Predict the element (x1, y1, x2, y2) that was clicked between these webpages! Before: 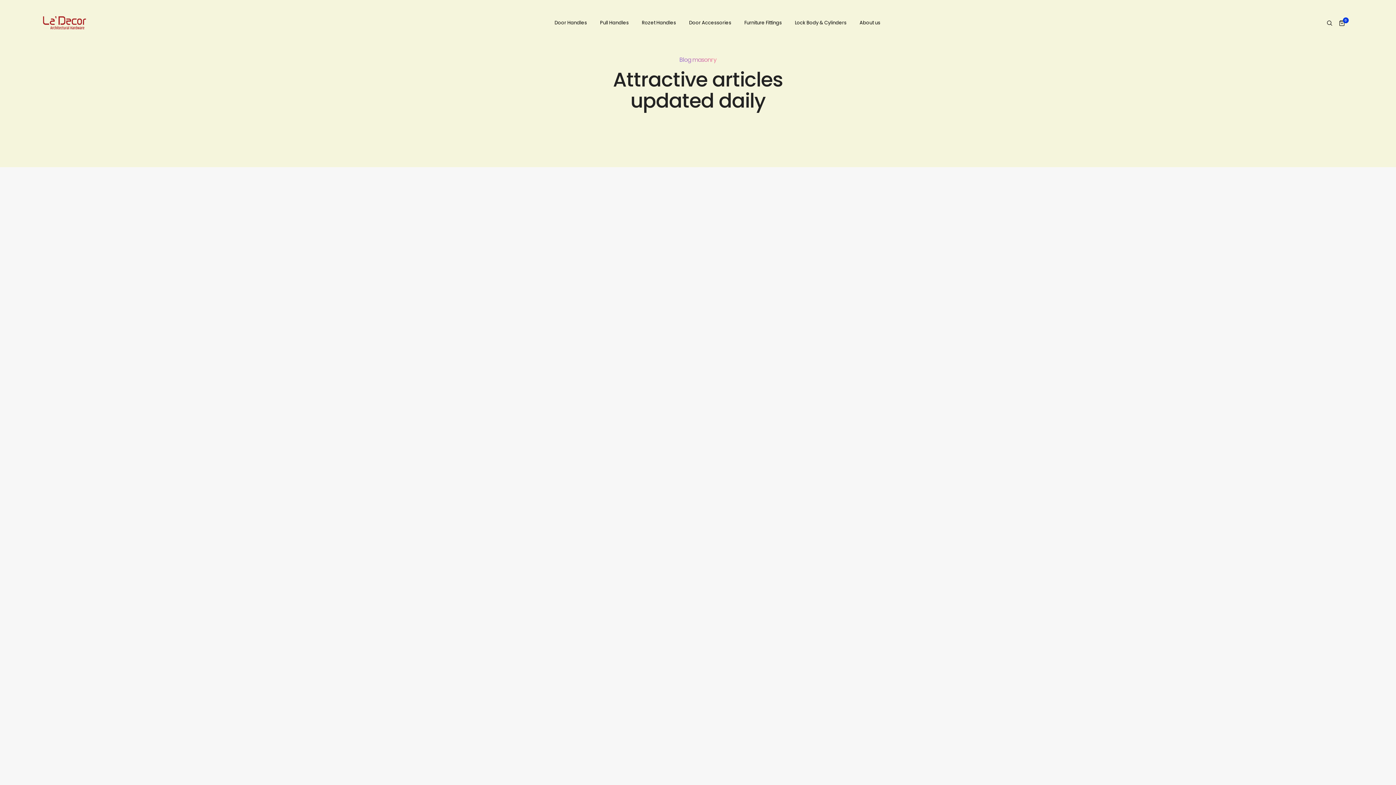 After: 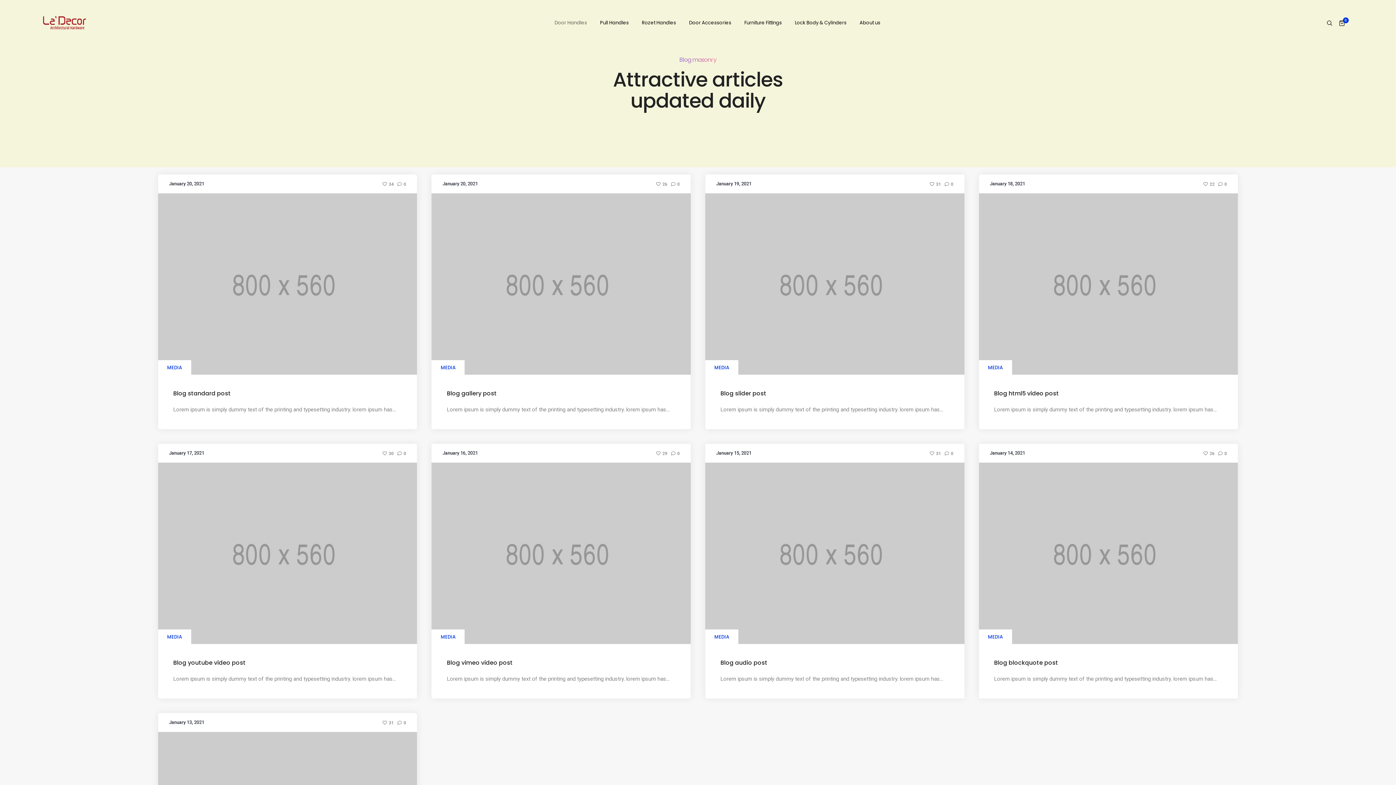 Action: bbox: (554, 8, 587, 37) label: Door Handles